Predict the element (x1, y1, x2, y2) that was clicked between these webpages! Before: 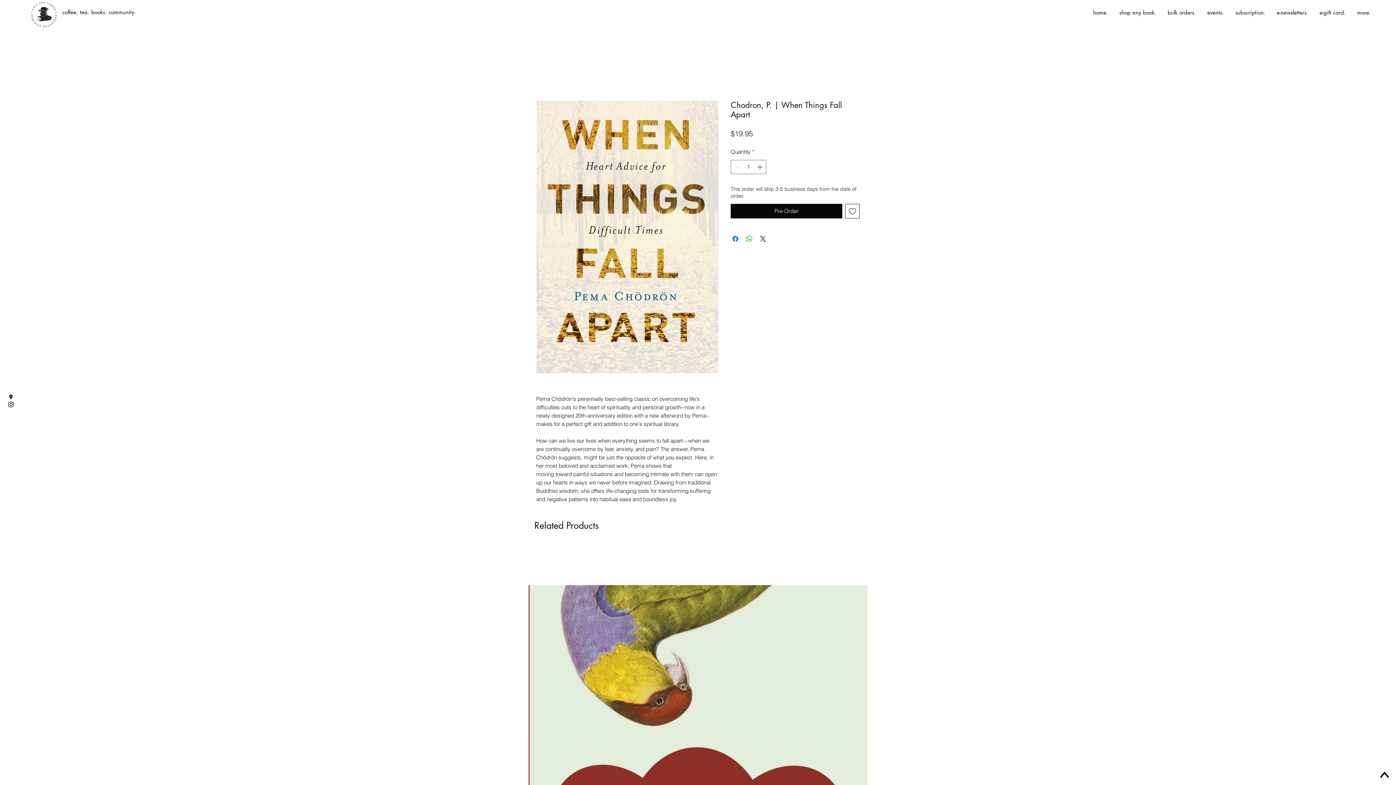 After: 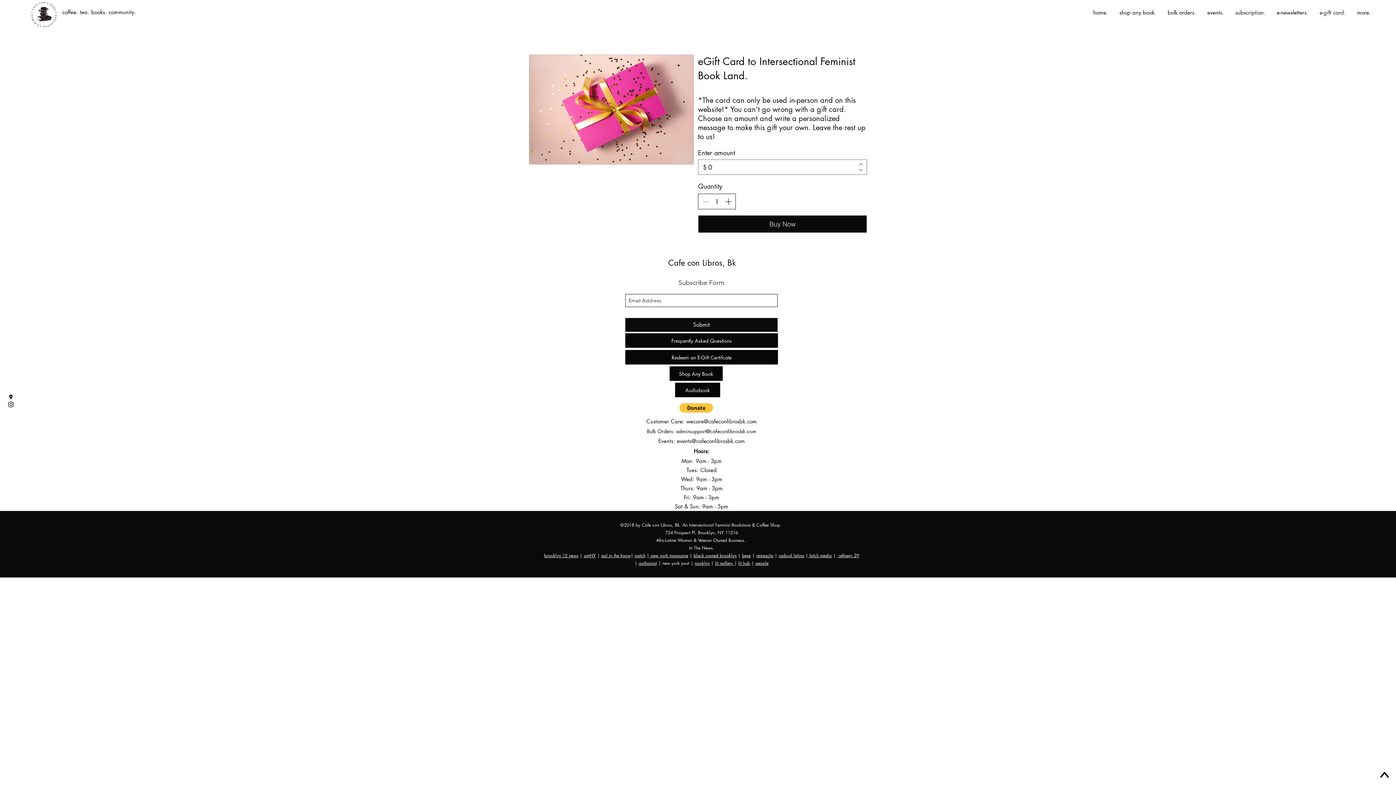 Action: label: e-gift card. bbox: (1312, 7, 1349, 18)